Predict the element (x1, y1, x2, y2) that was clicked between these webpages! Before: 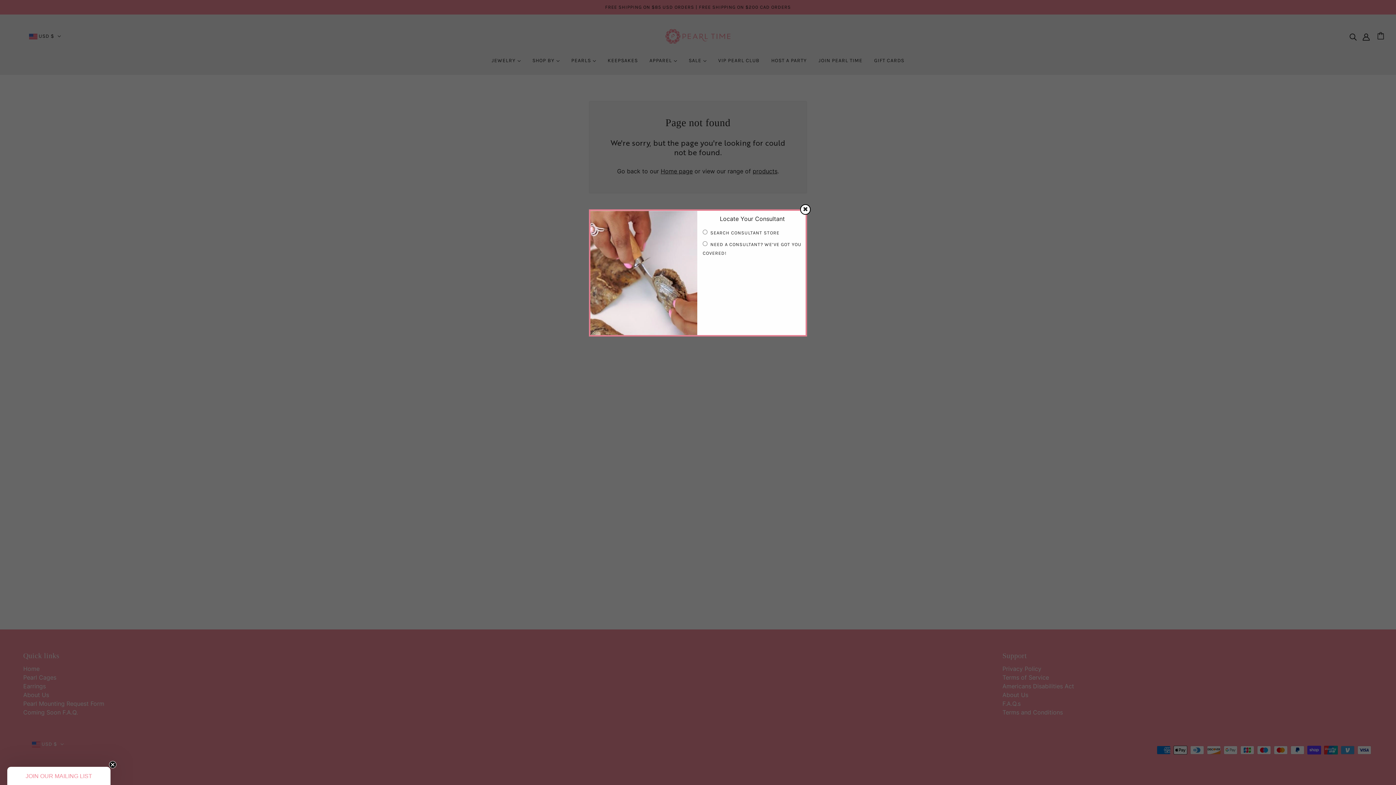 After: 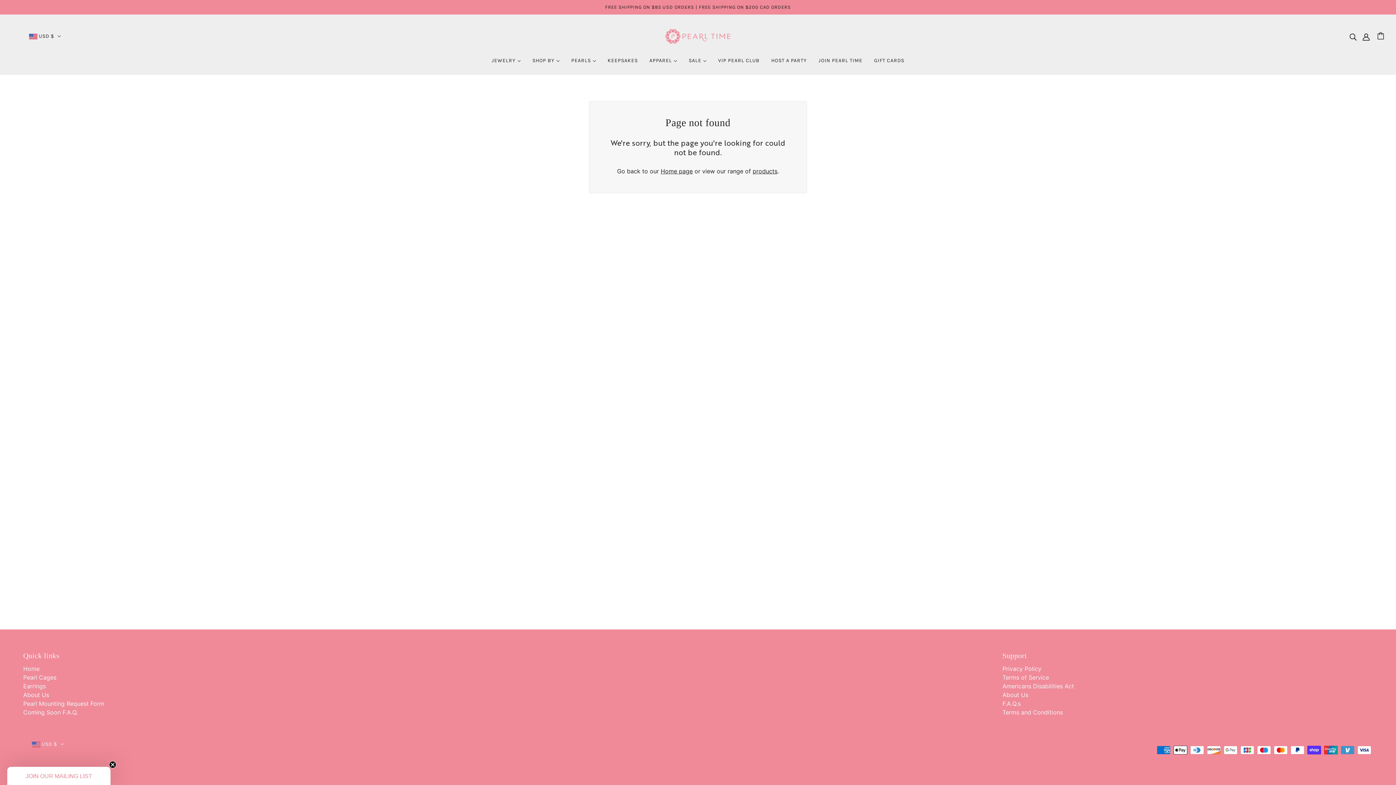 Action: bbox: (800, 204, 810, 214) label:  ✖ 